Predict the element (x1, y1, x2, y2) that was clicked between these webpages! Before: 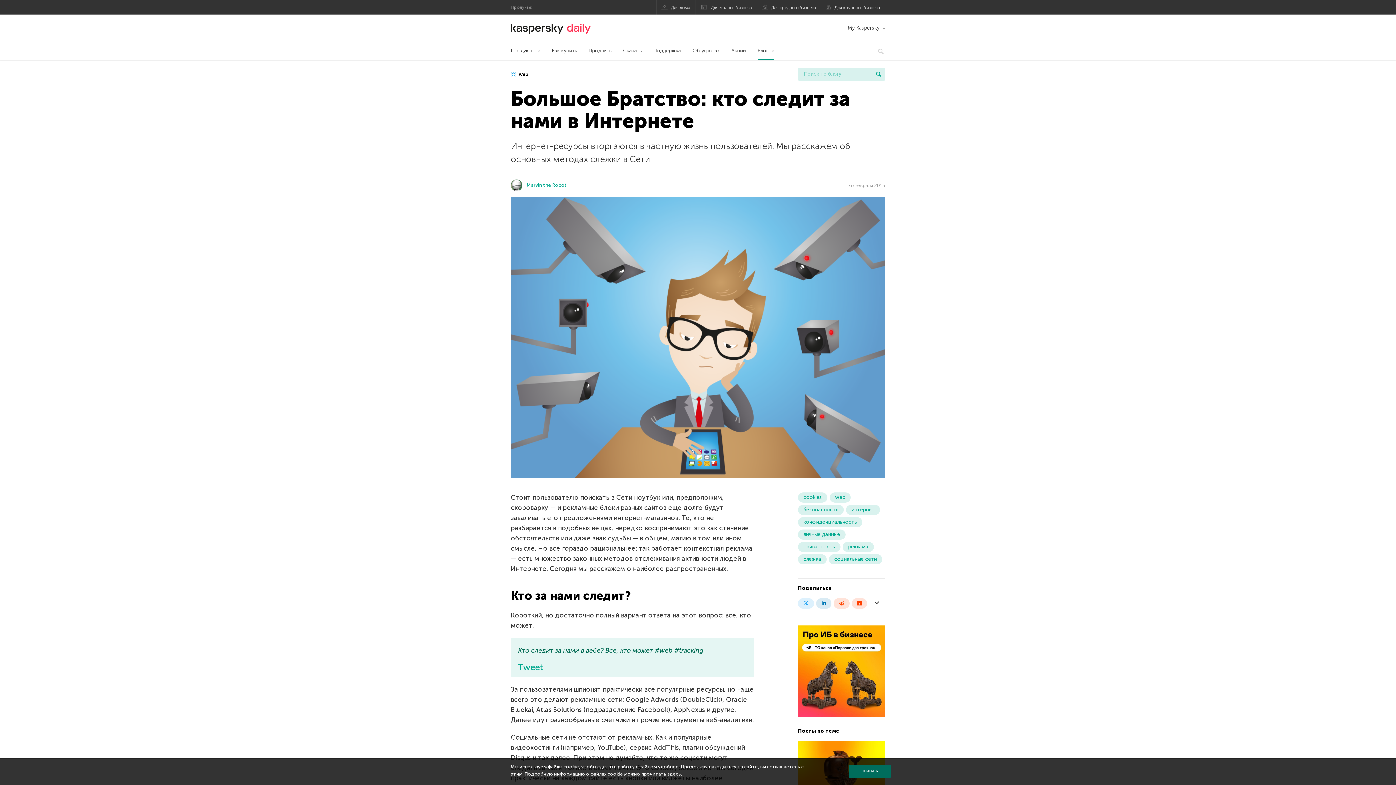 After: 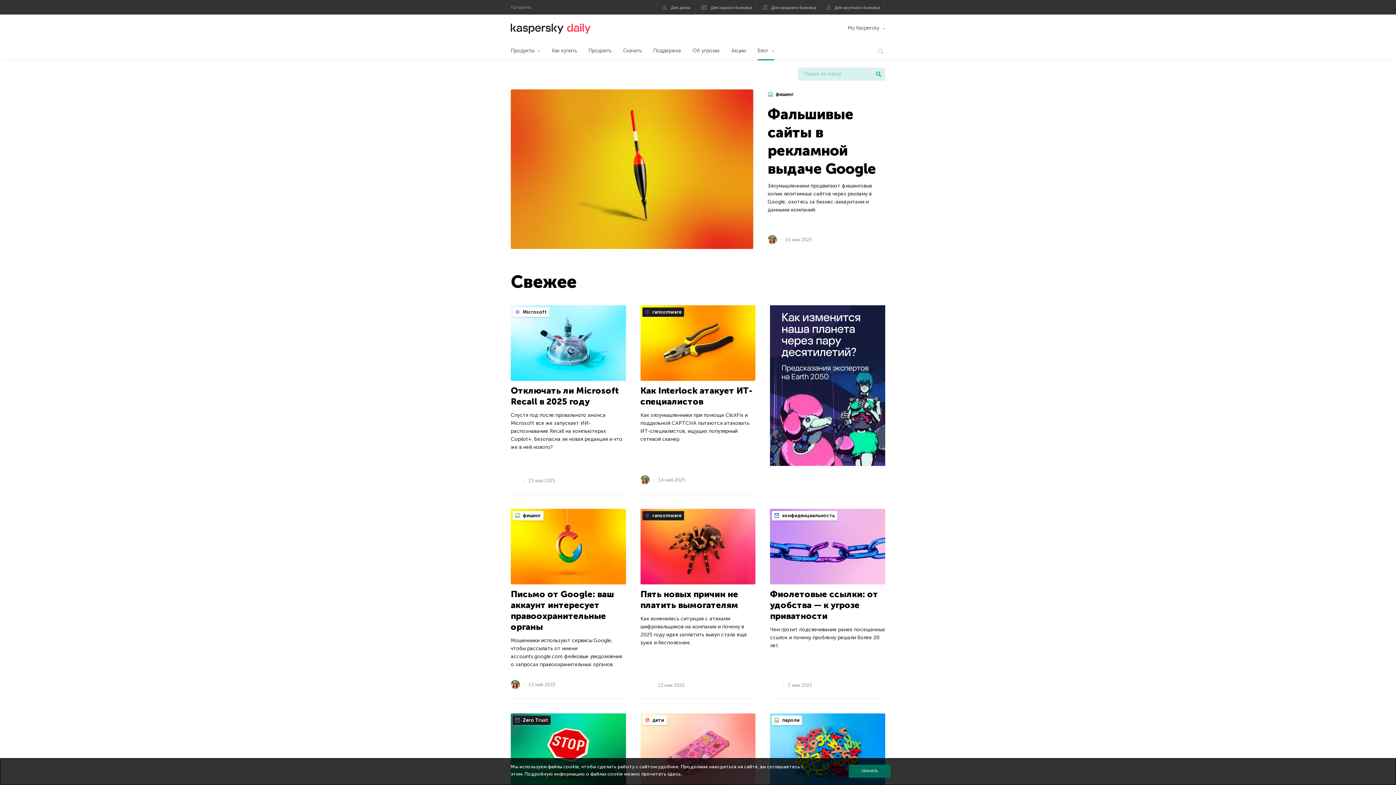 Action: bbox: (757, 42, 774, 60) label: Блог